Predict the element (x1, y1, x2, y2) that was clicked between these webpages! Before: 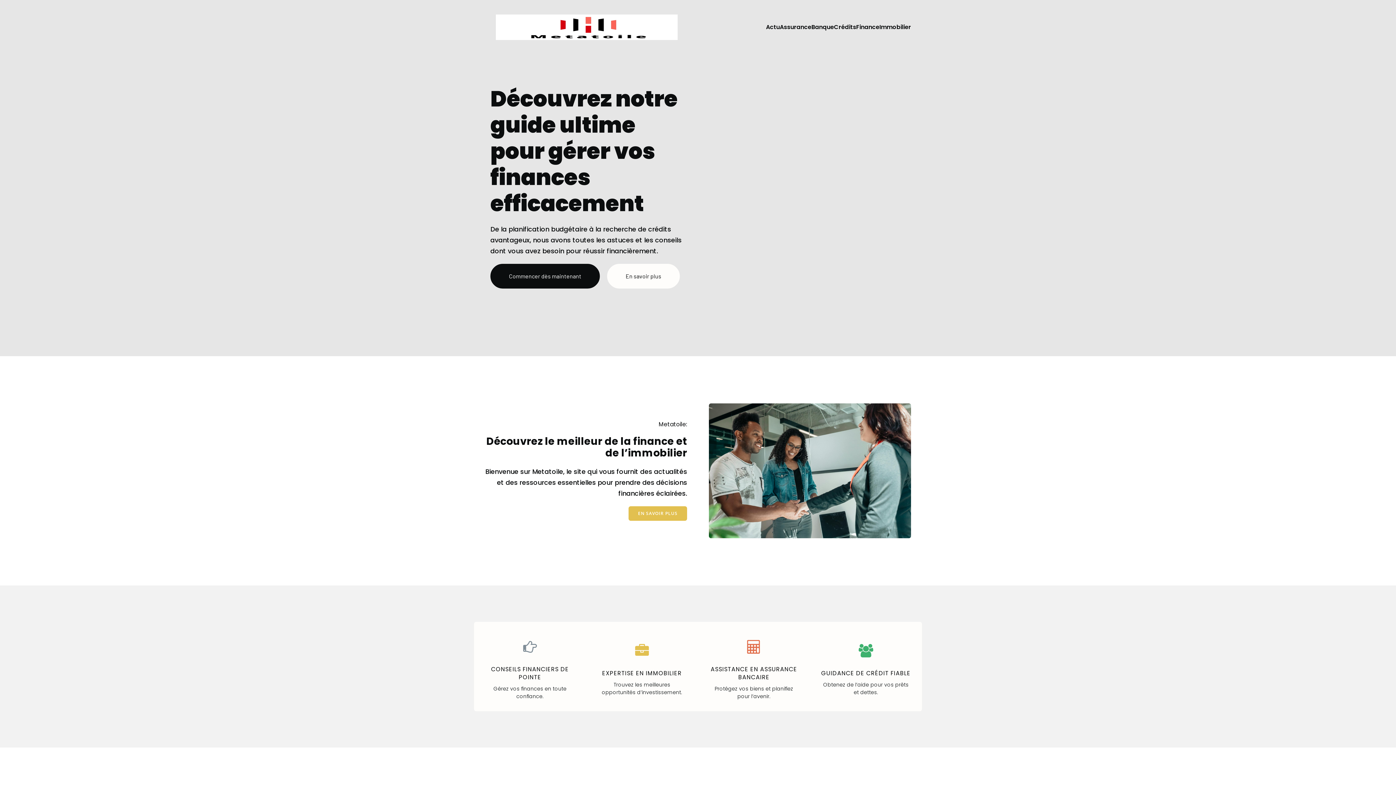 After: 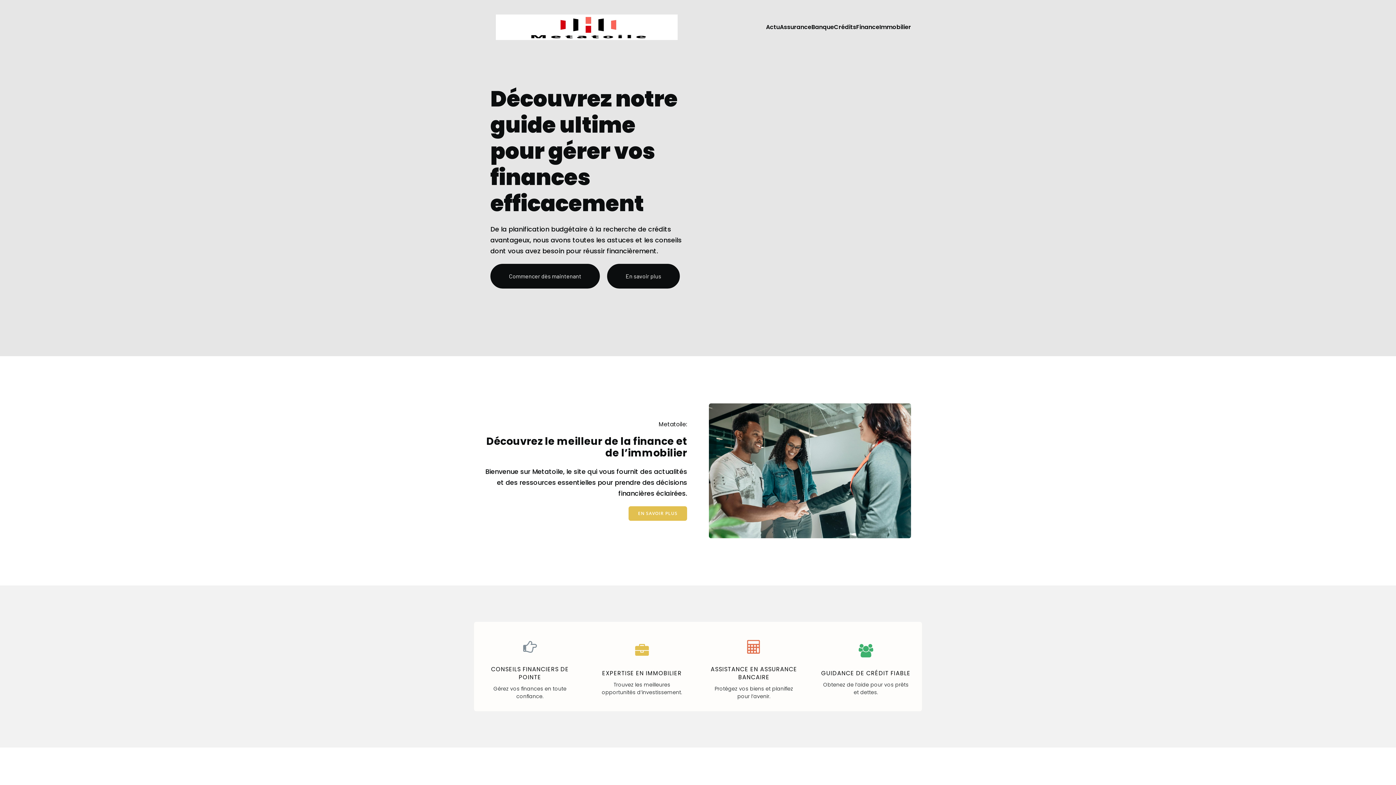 Action: label: En savoir plus bbox: (607, 264, 680, 288)